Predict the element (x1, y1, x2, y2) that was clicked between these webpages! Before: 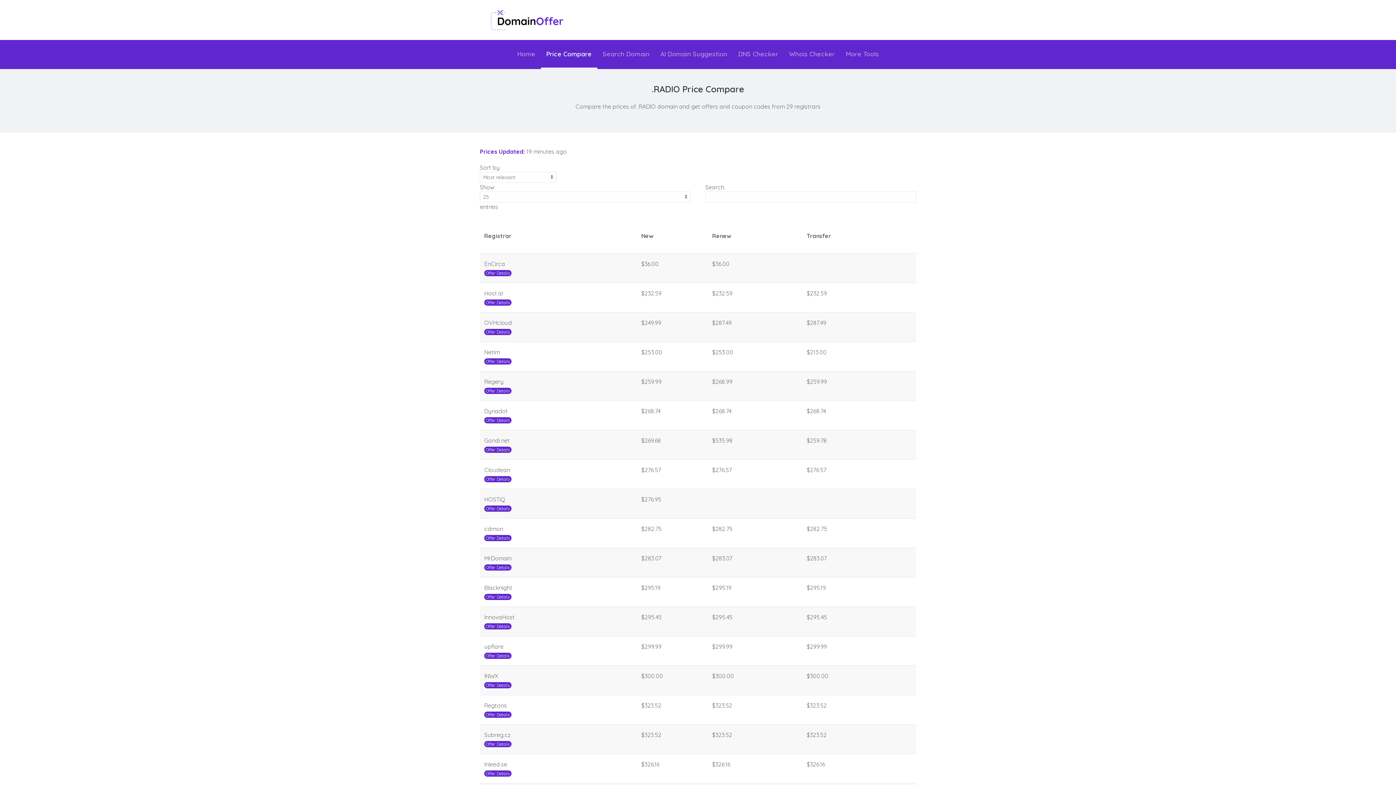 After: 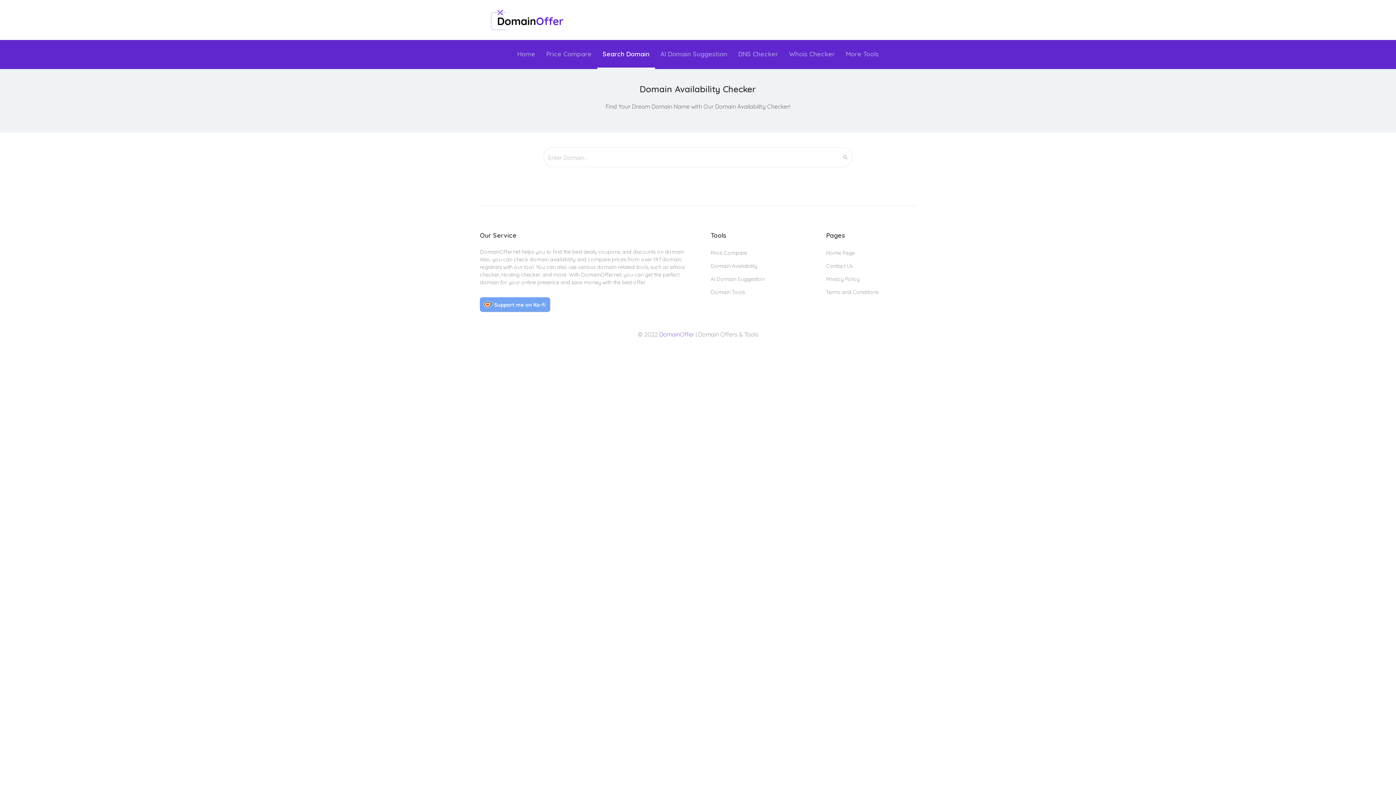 Action: label: Search Domain bbox: (597, 40, 655, 69)